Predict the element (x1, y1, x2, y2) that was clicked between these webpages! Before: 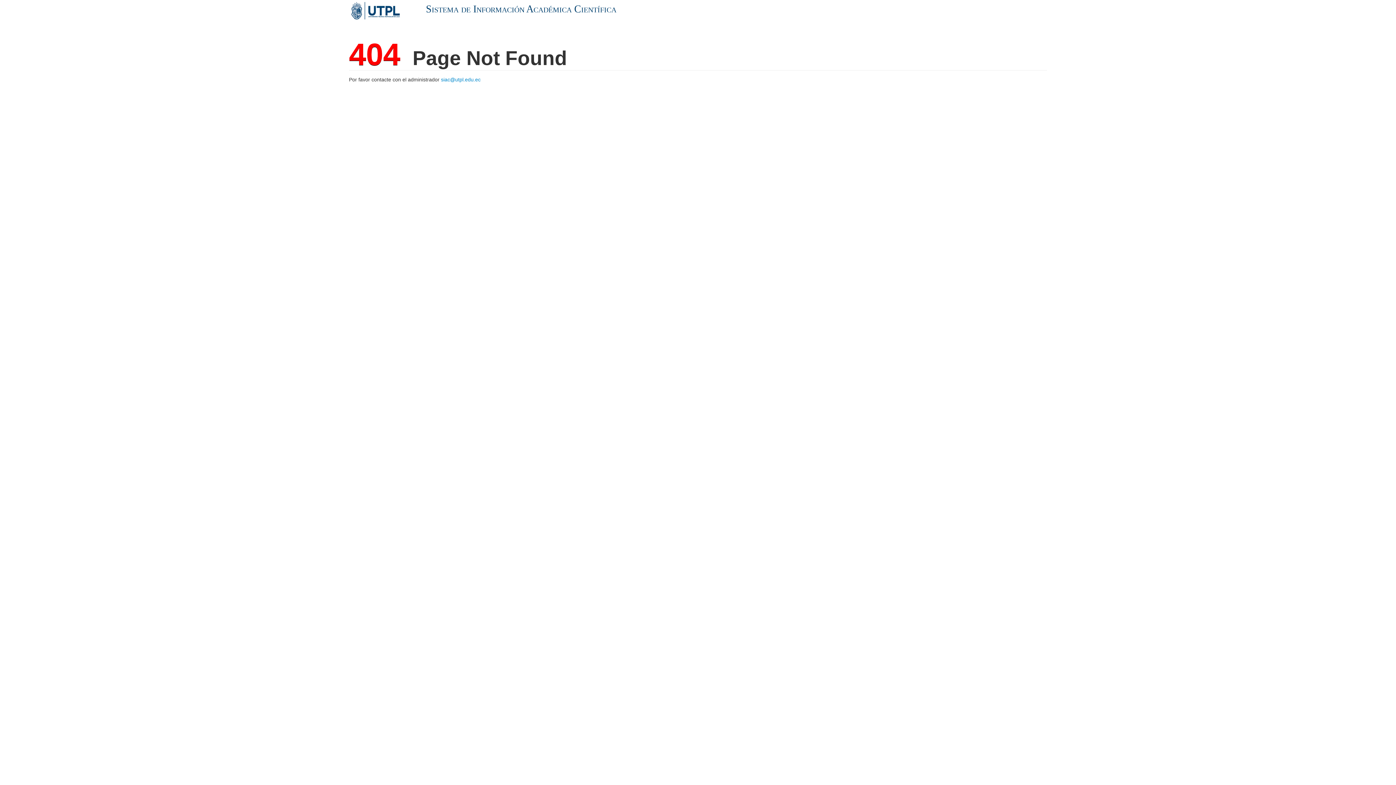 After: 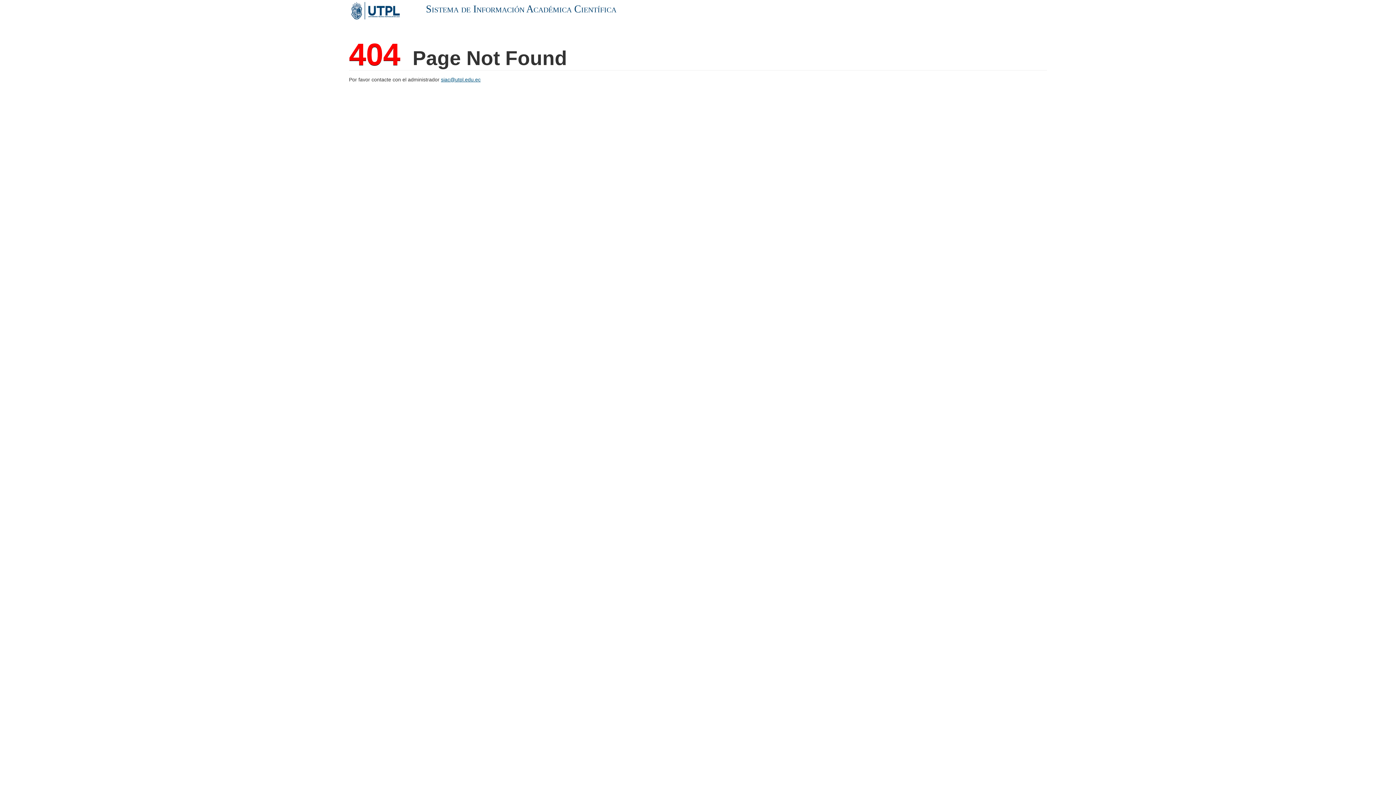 Action: bbox: (441, 76, 480, 82) label: siac@utpl.edu.ec